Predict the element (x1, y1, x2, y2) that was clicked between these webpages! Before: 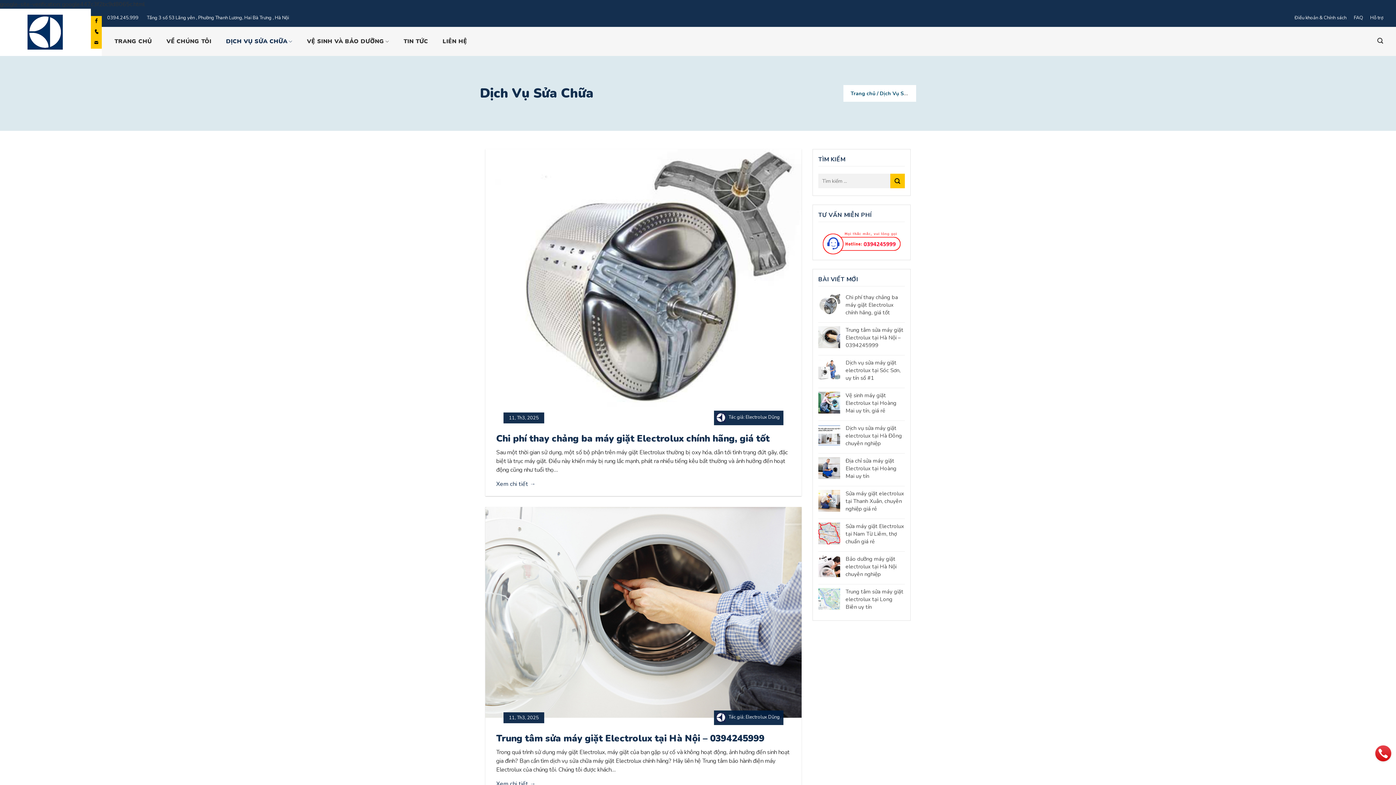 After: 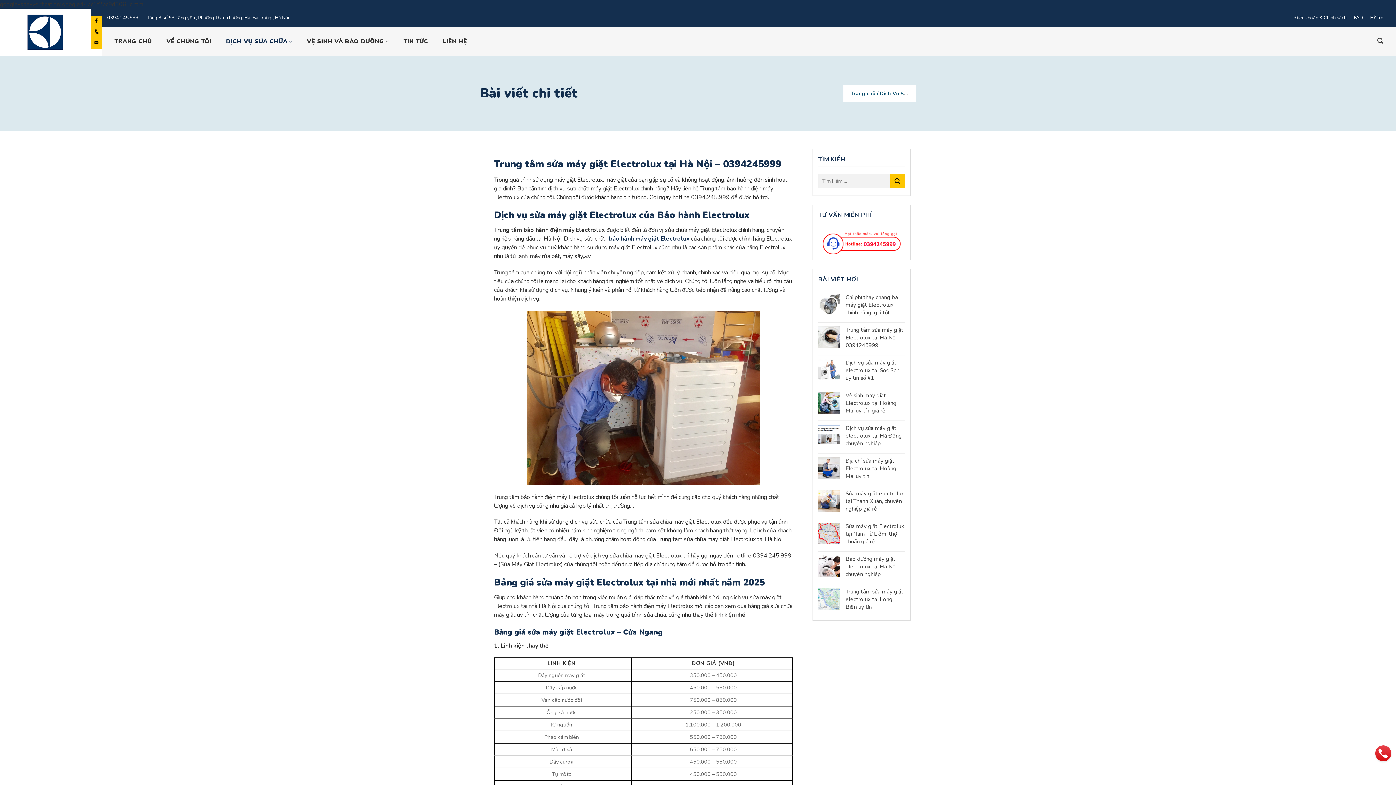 Action: bbox: (496, 779, 535, 789) label: Xem chi tiết →